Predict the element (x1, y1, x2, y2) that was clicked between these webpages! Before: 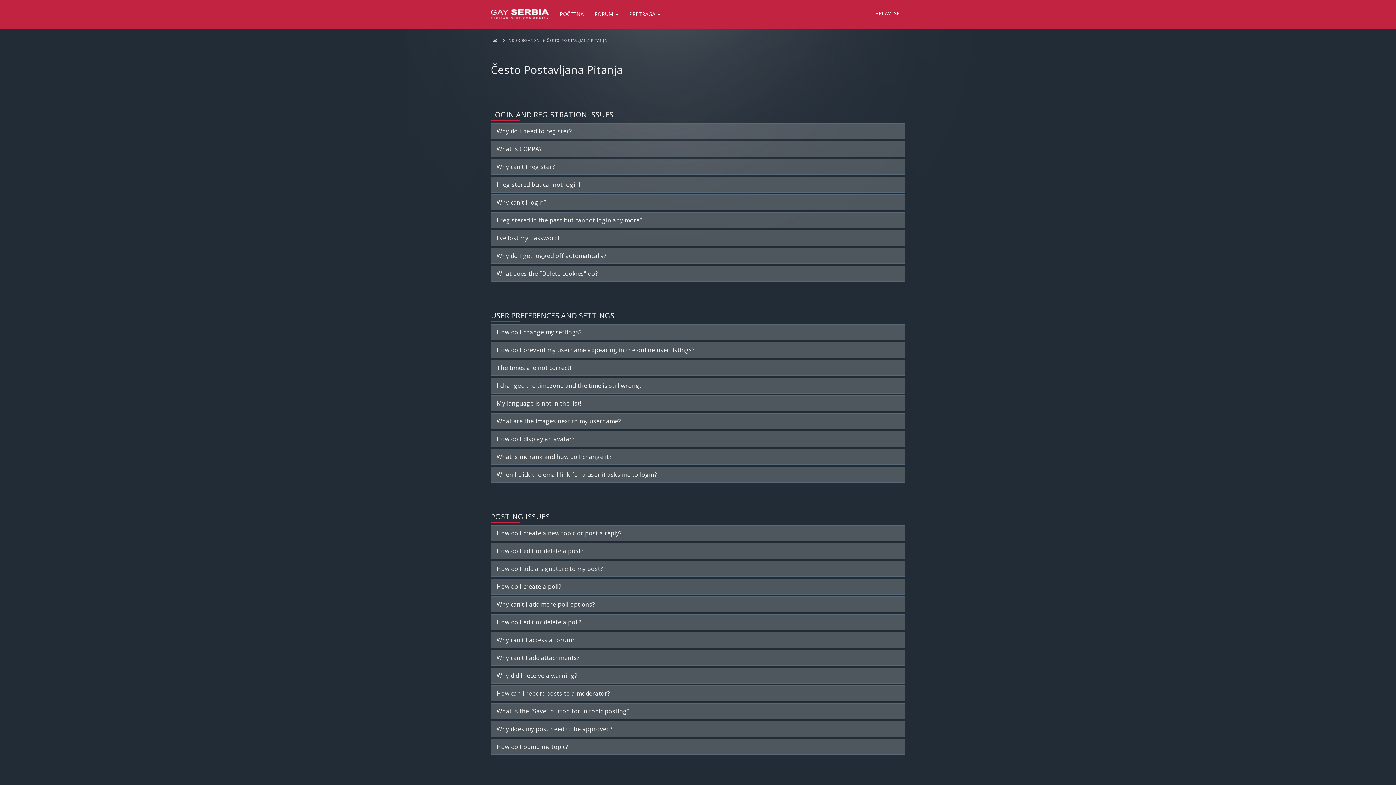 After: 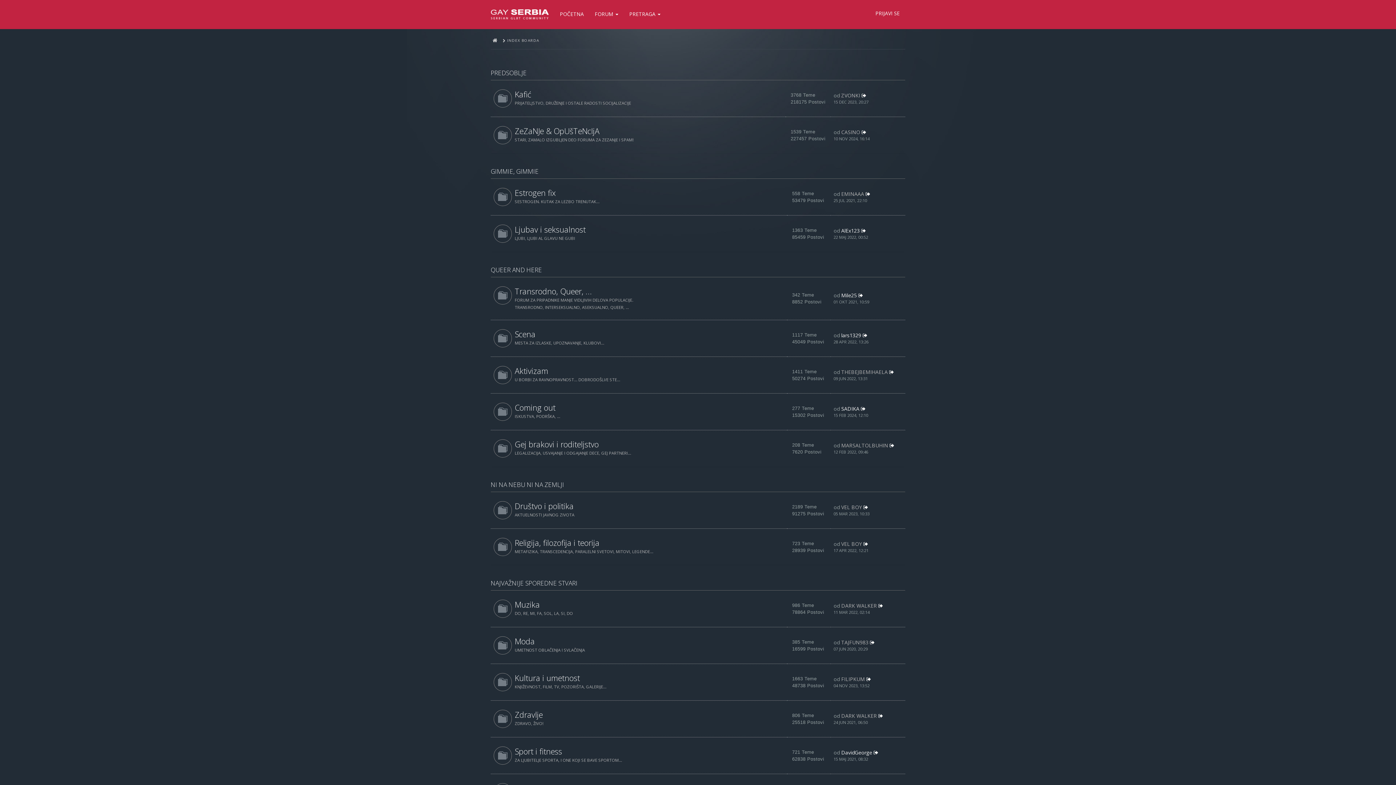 Action: bbox: (507, 37, 539, 42) label: INDEX BOARDA